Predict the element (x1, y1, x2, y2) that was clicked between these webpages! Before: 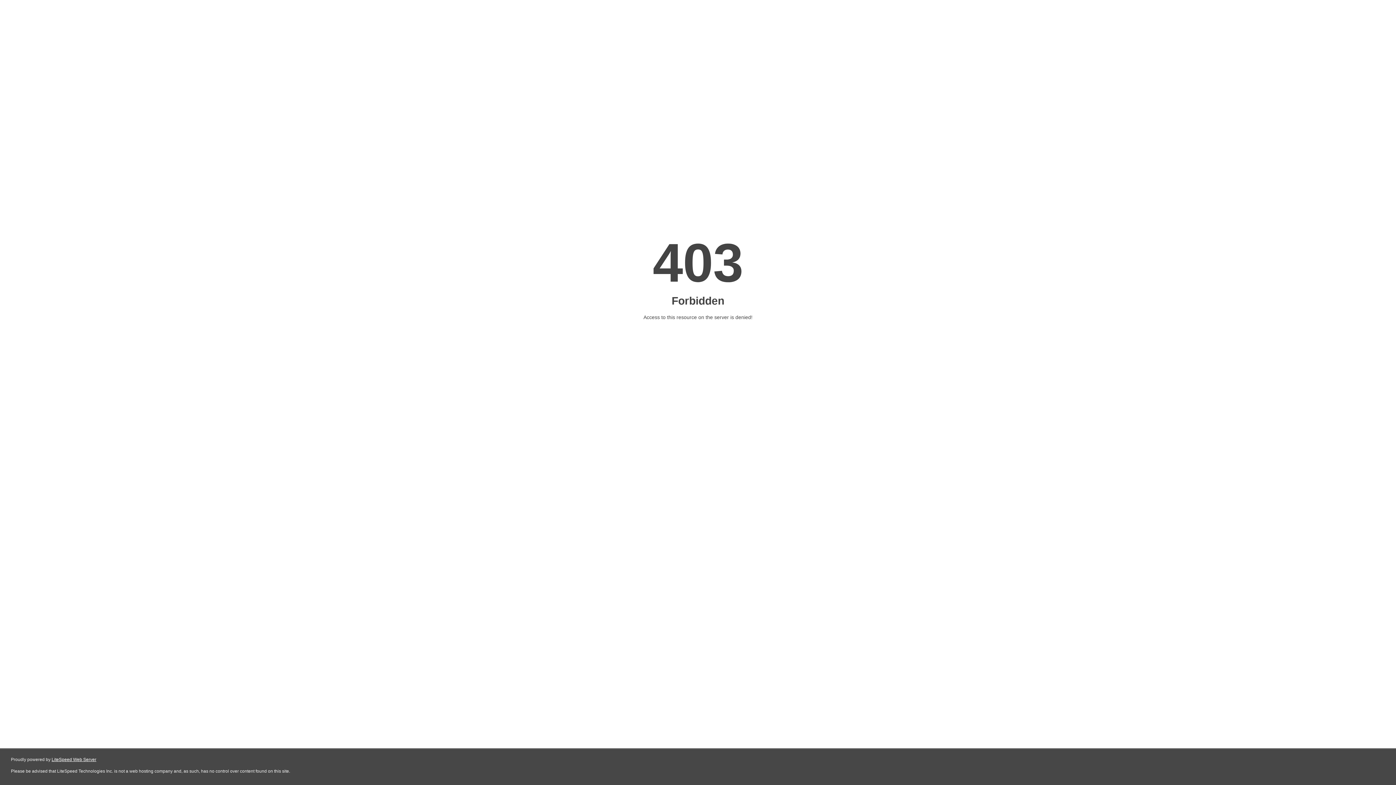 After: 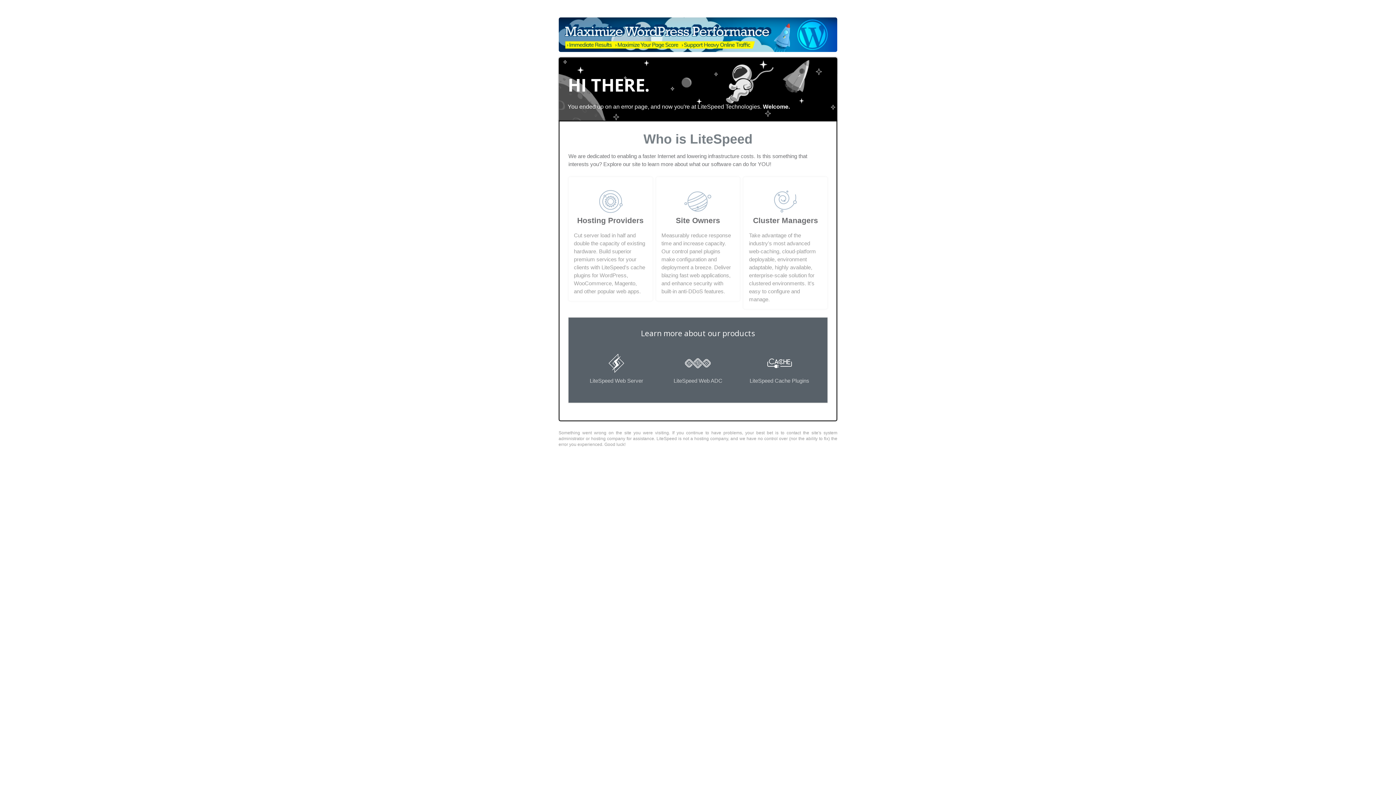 Action: label: LiteSpeed Web Server bbox: (51, 757, 96, 762)